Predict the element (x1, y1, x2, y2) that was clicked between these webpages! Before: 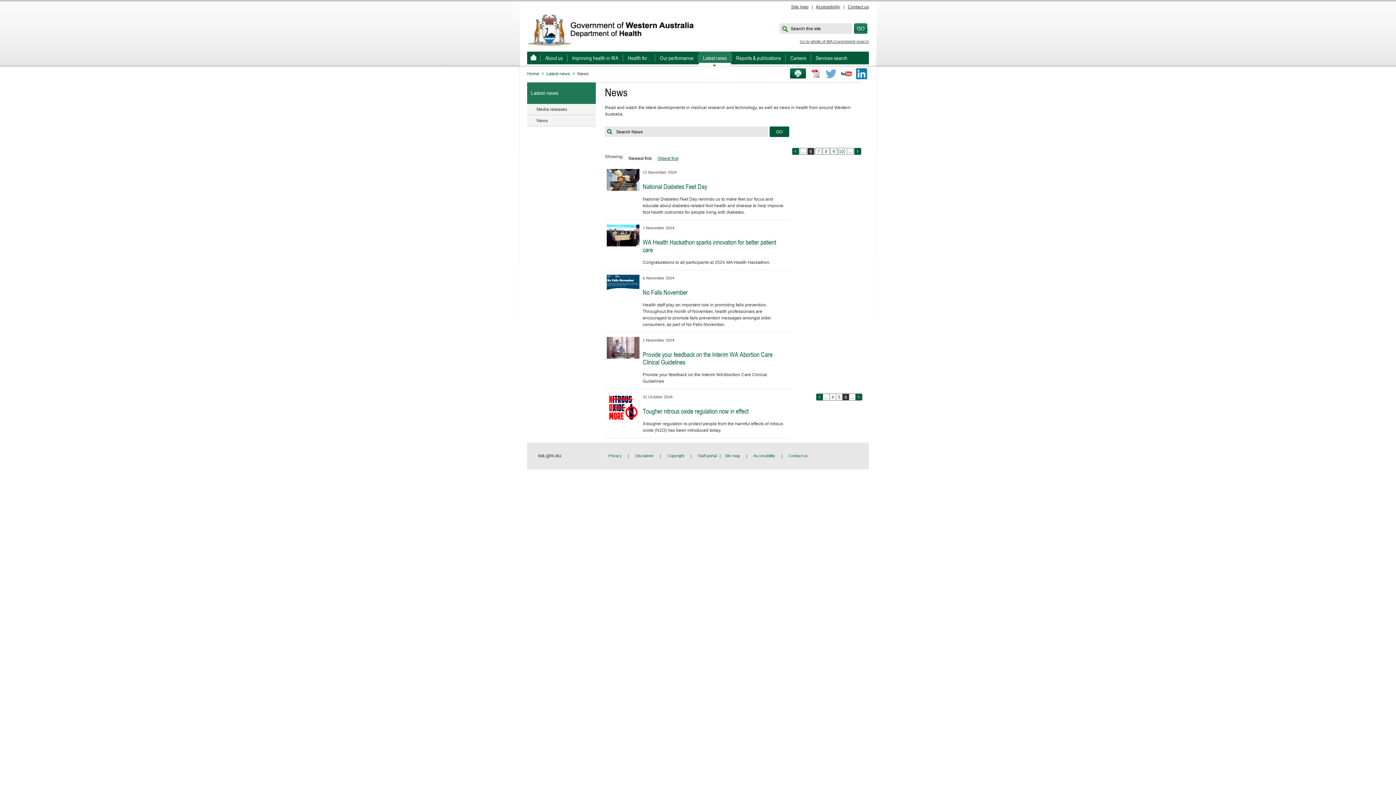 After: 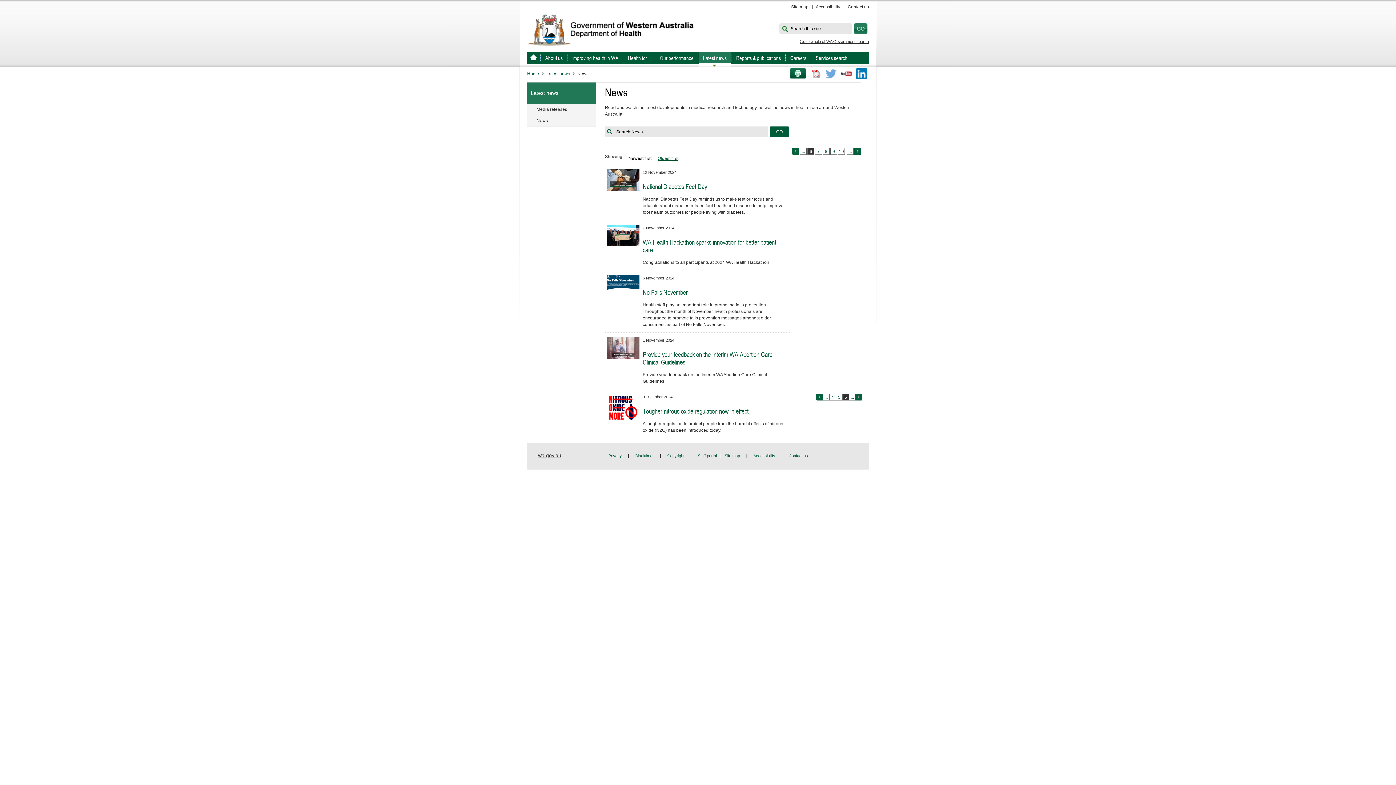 Action: bbox: (538, 452, 561, 458) label: wa.gov.au